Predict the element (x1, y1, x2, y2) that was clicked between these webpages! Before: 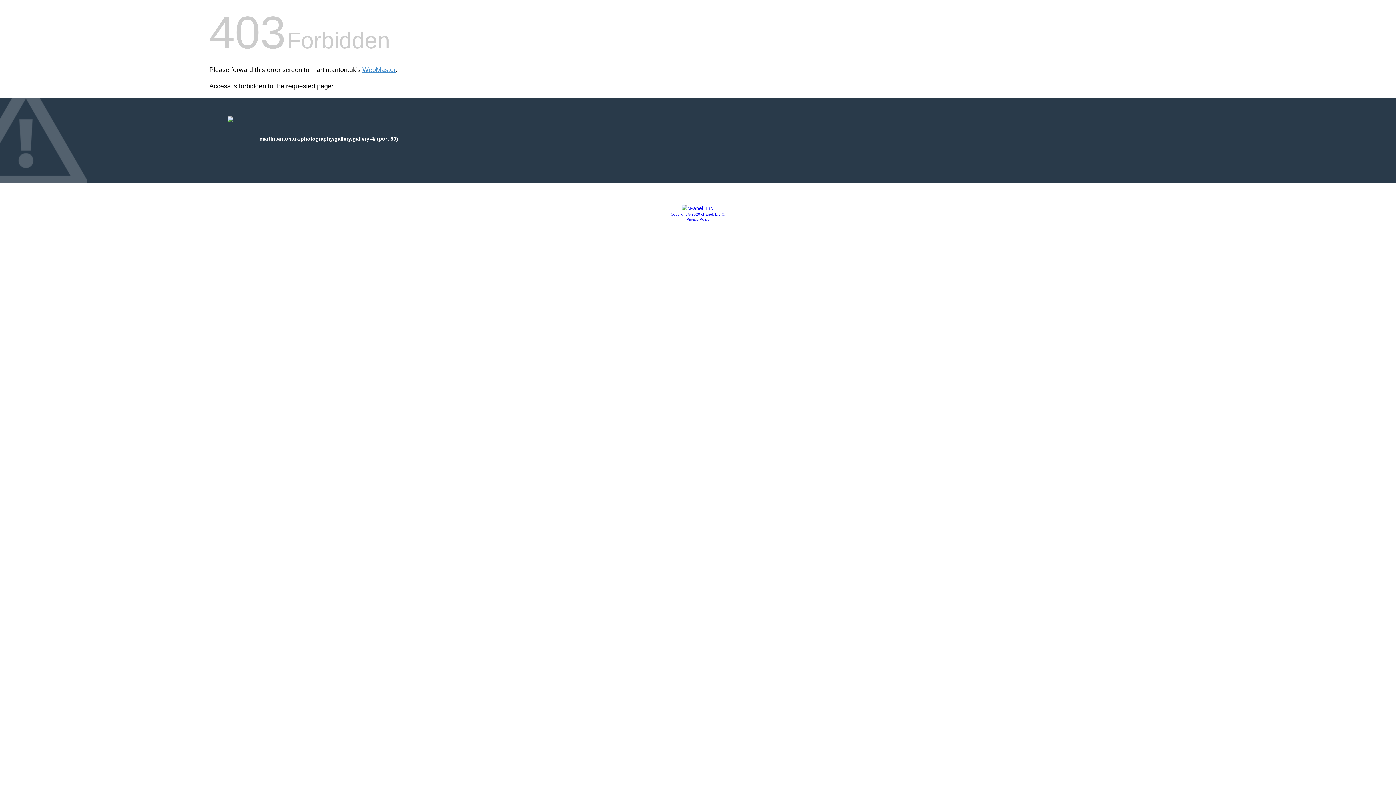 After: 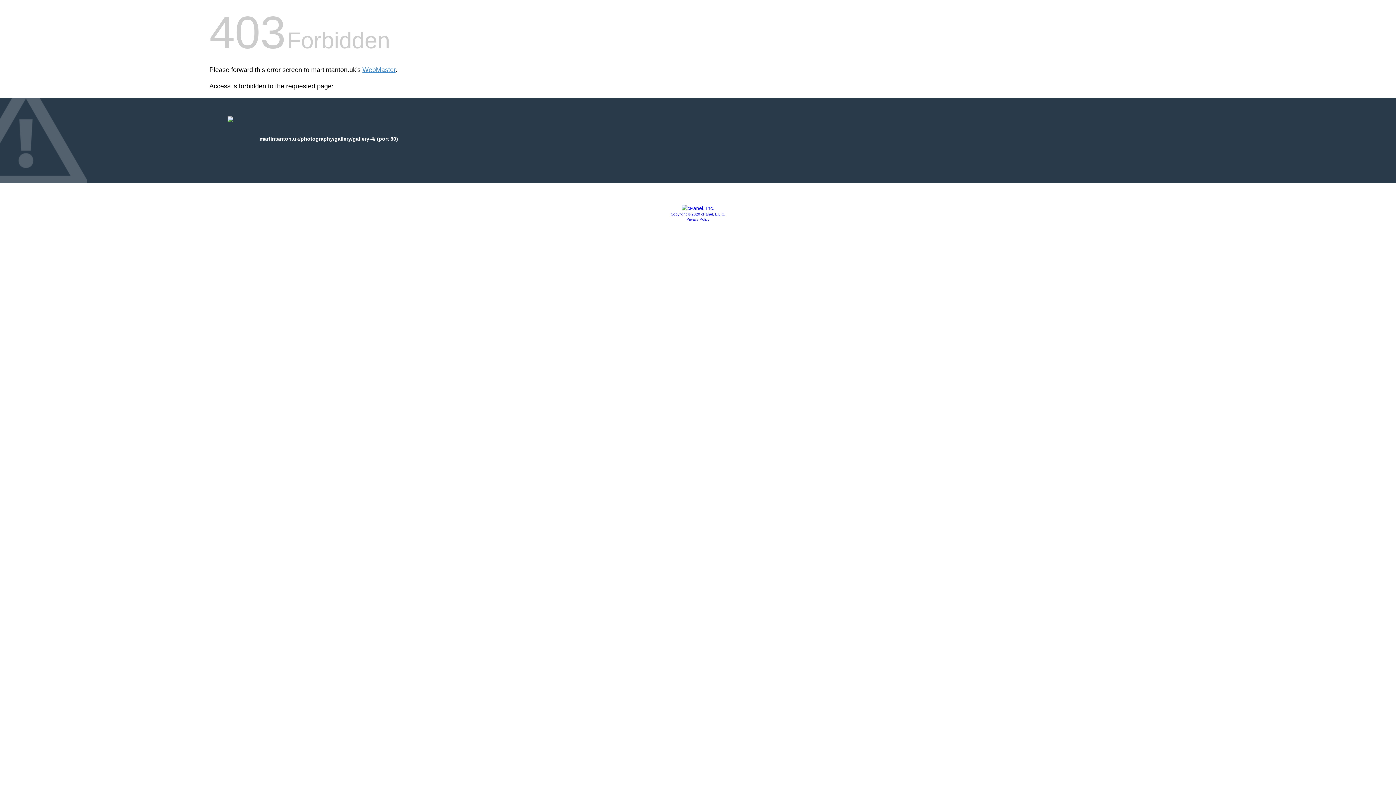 Action: bbox: (681, 205, 714, 211)